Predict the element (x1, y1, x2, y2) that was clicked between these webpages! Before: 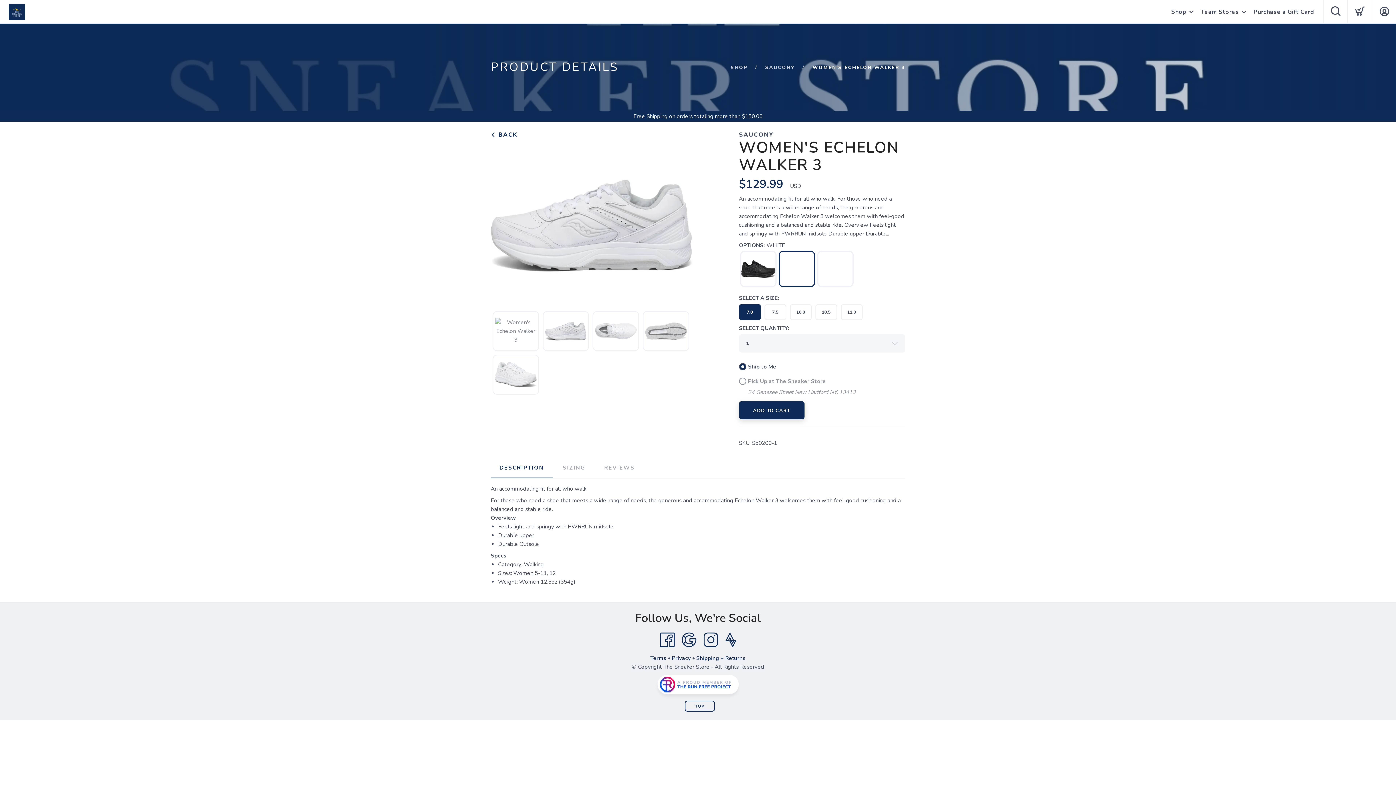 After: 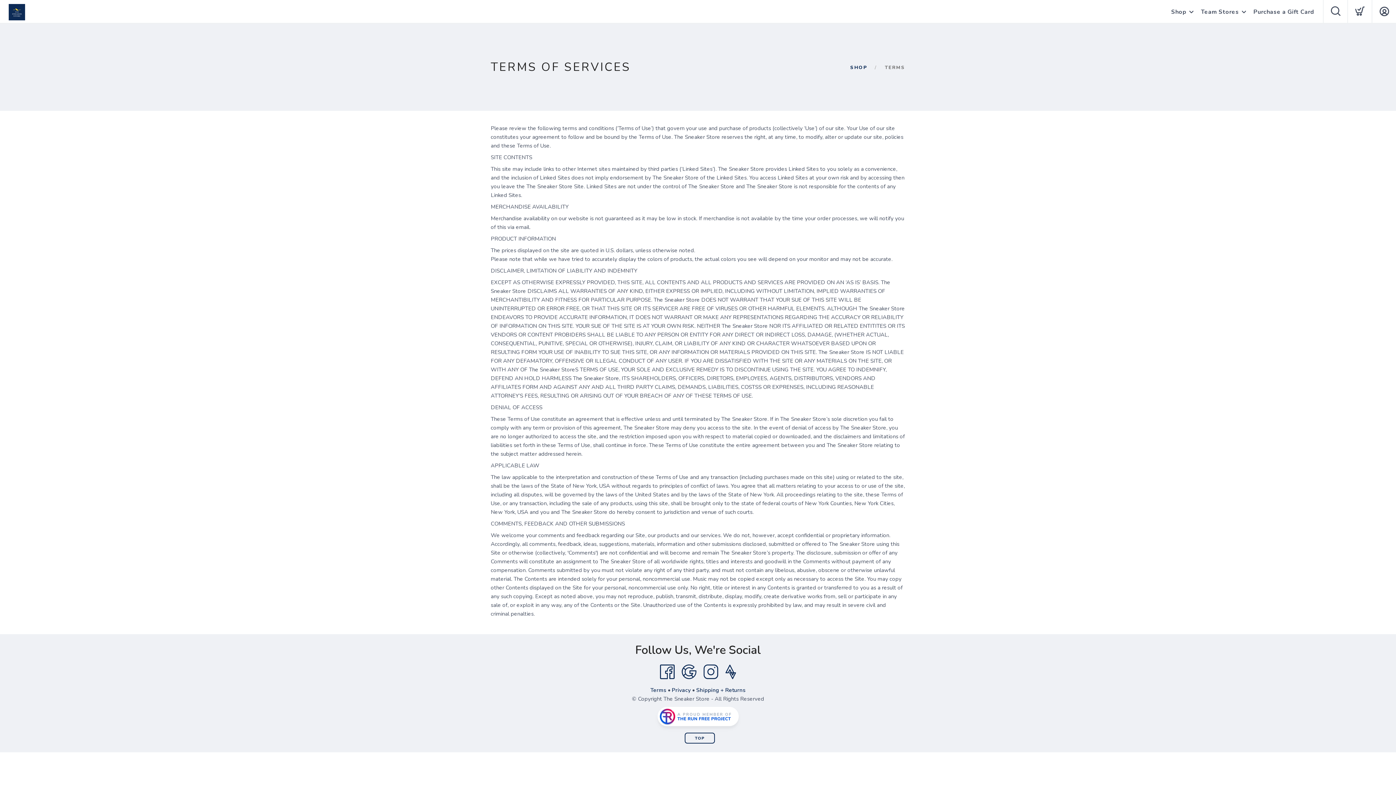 Action: label: Terms bbox: (650, 654, 666, 662)